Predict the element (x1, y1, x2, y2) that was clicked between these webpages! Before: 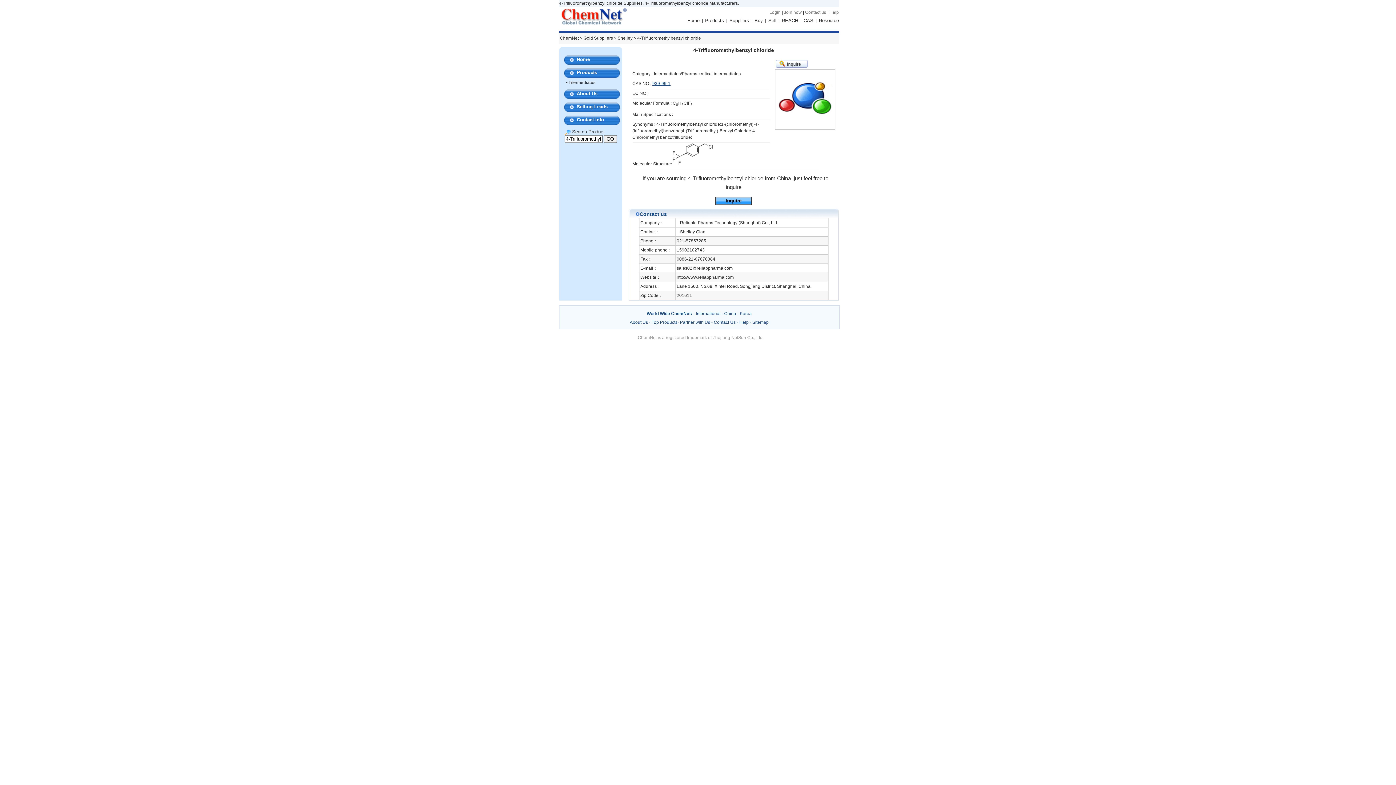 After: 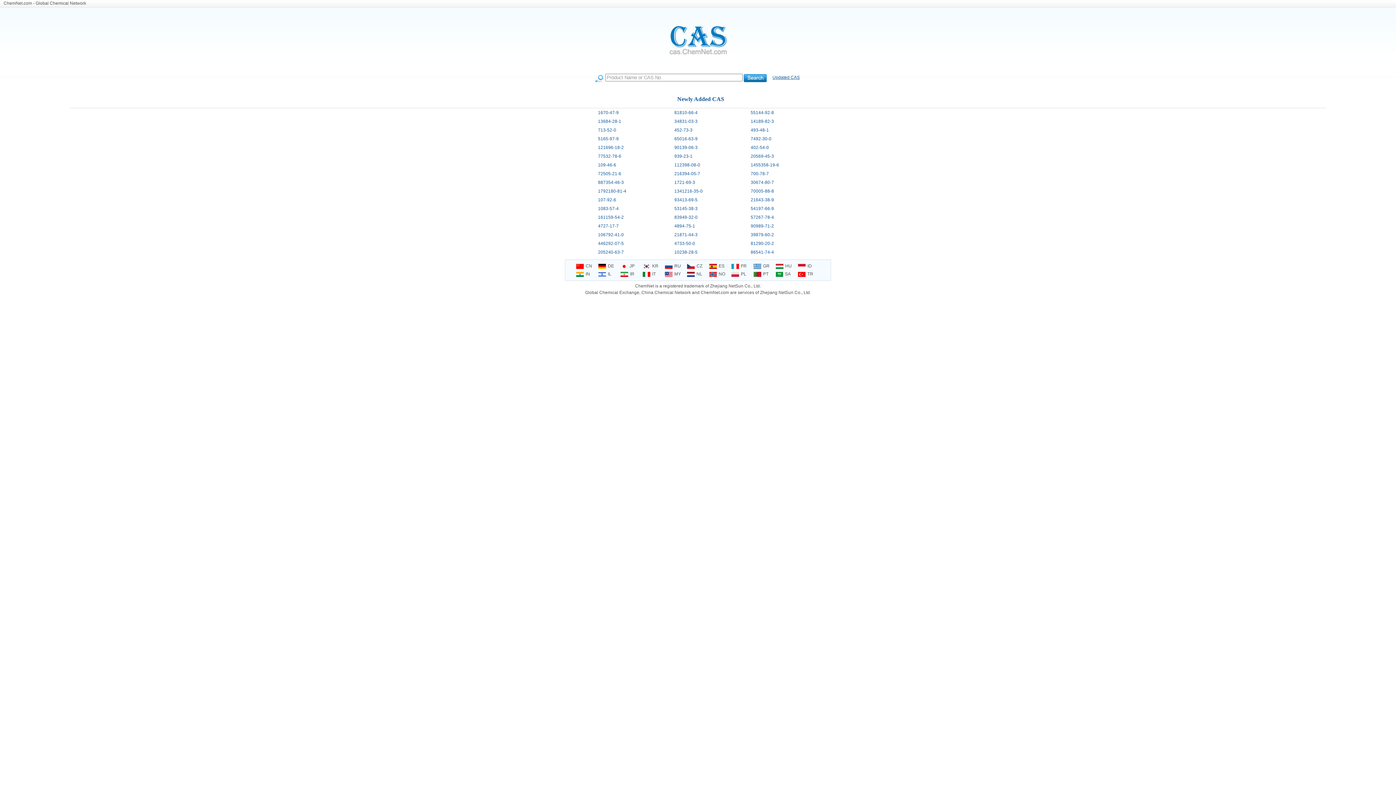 Action: bbox: (803, 17, 813, 23) label: CAS